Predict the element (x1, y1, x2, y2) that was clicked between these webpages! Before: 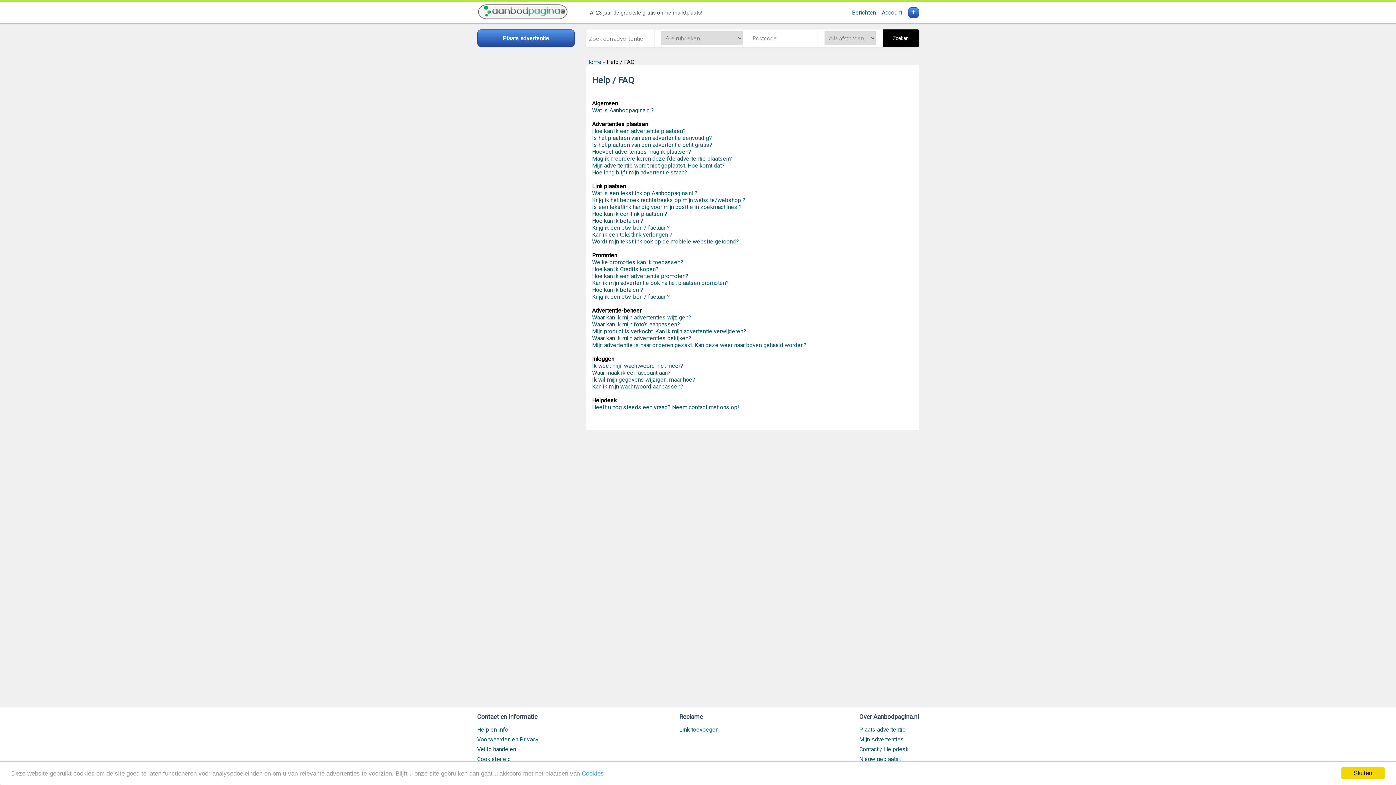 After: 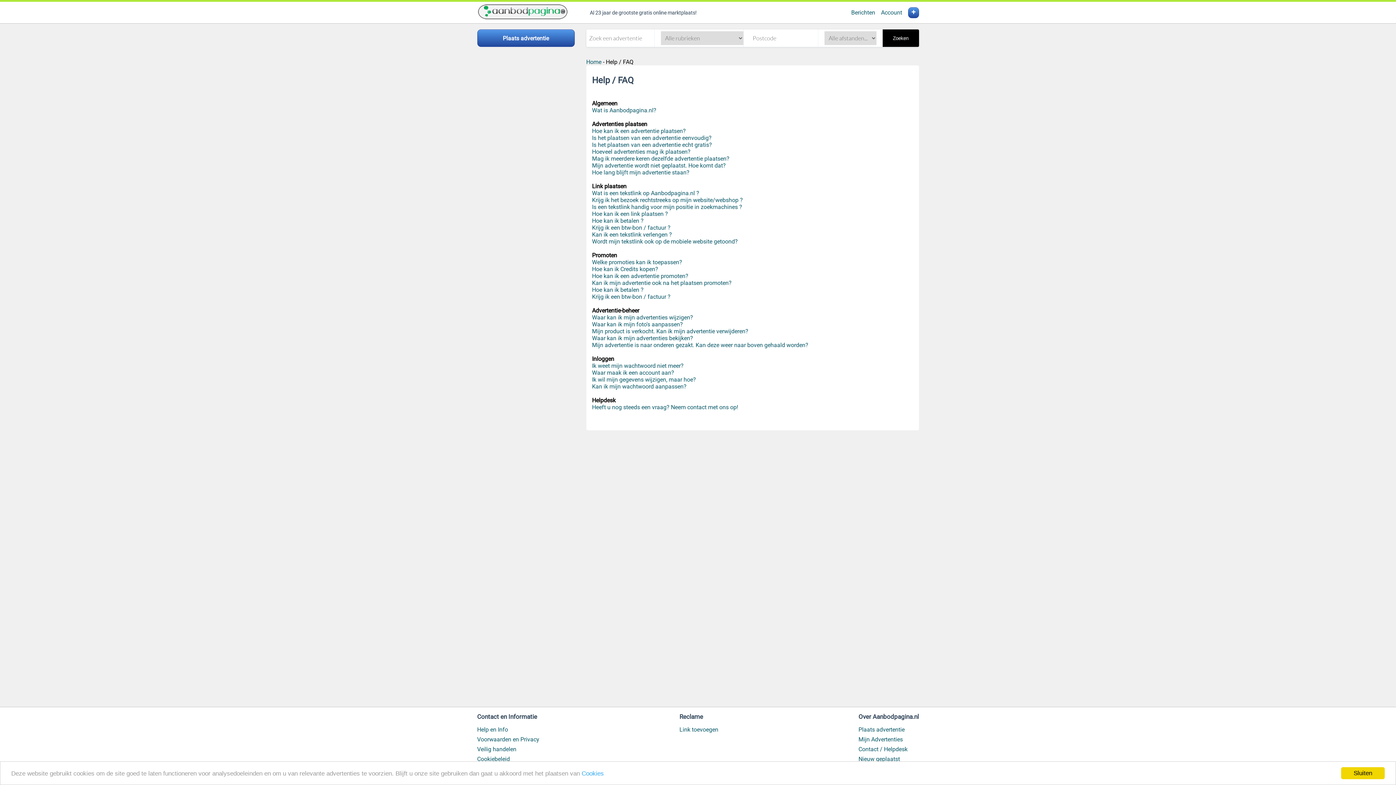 Action: label: Help en Info bbox: (477, 726, 508, 733)